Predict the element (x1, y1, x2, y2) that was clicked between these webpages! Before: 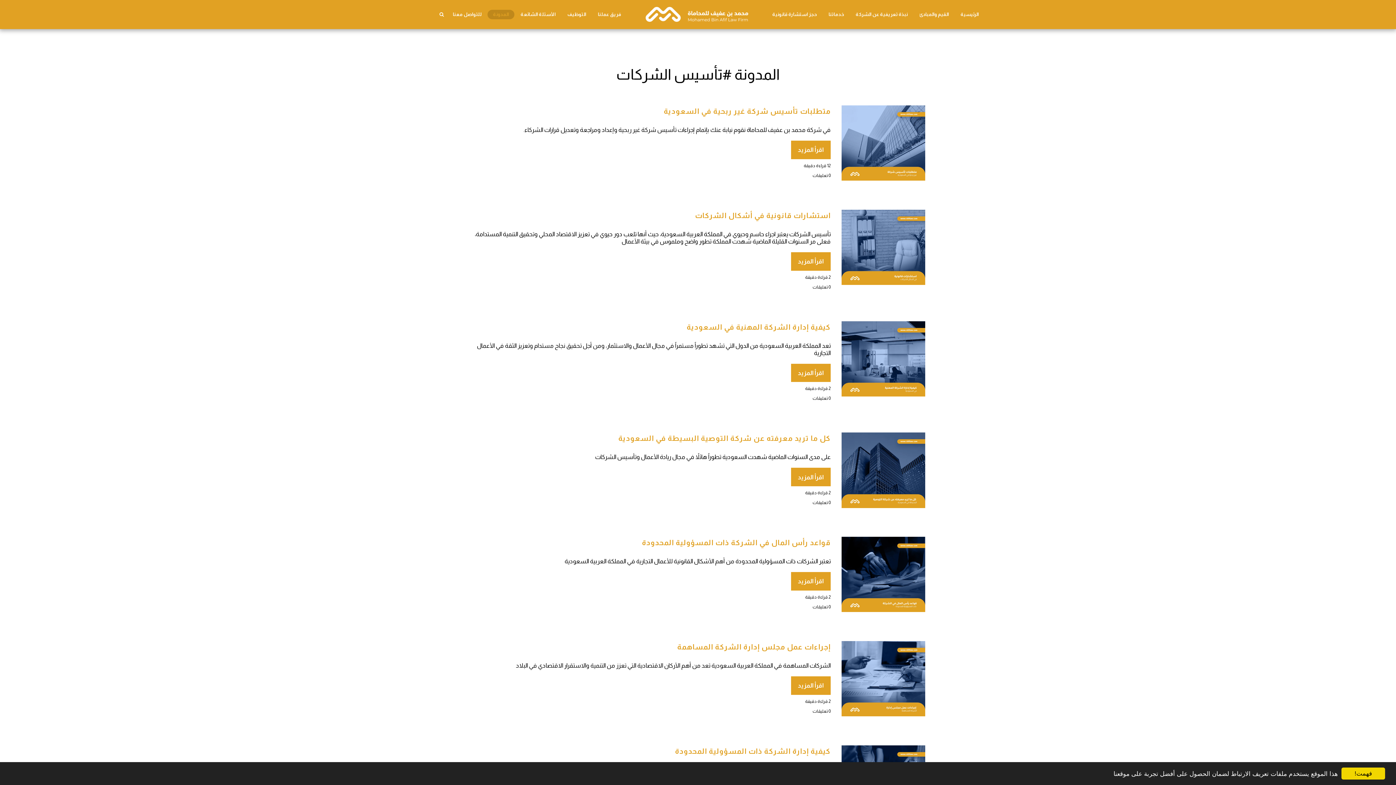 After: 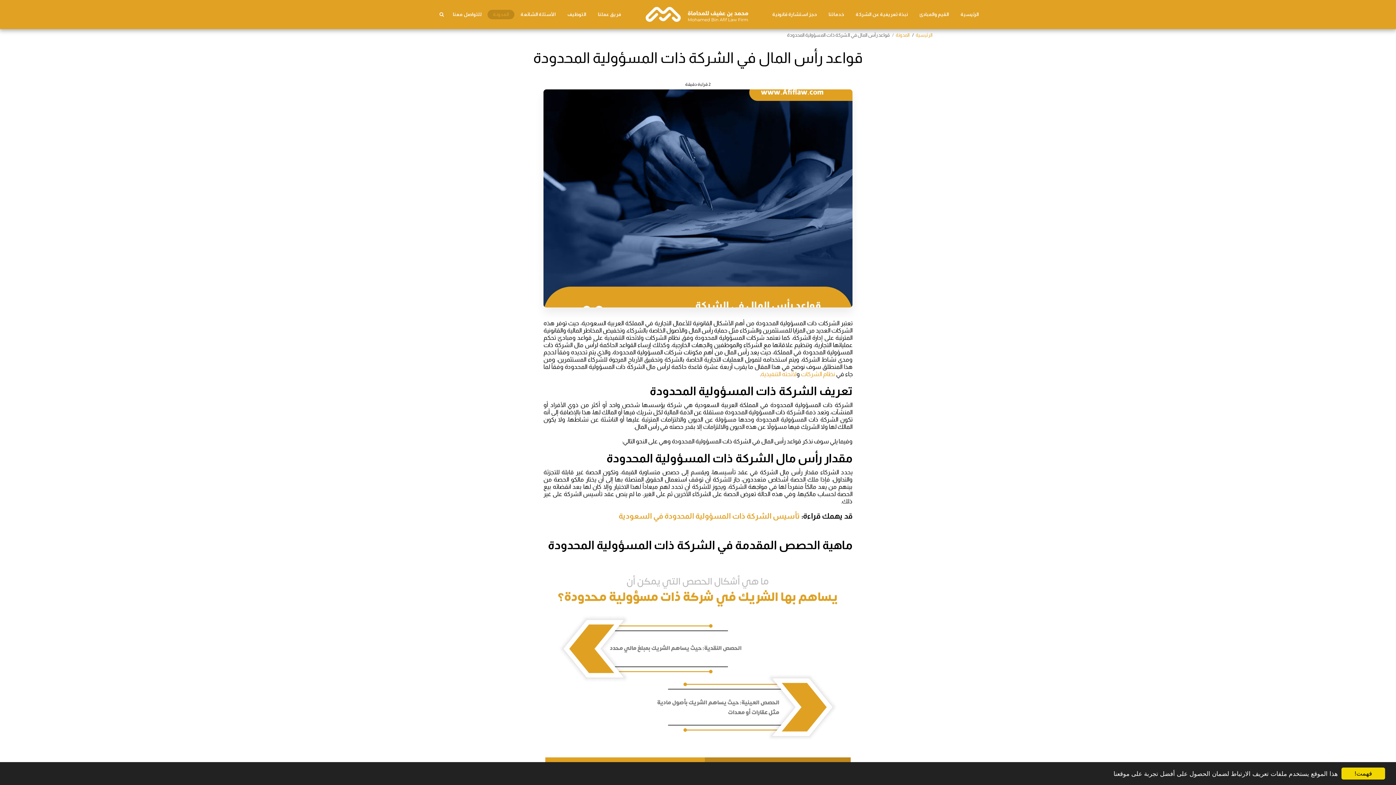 Action: label: قواعد رأس المال في الشركة ذات المسؤولية المحدودة bbox: (642, 538, 830, 546)